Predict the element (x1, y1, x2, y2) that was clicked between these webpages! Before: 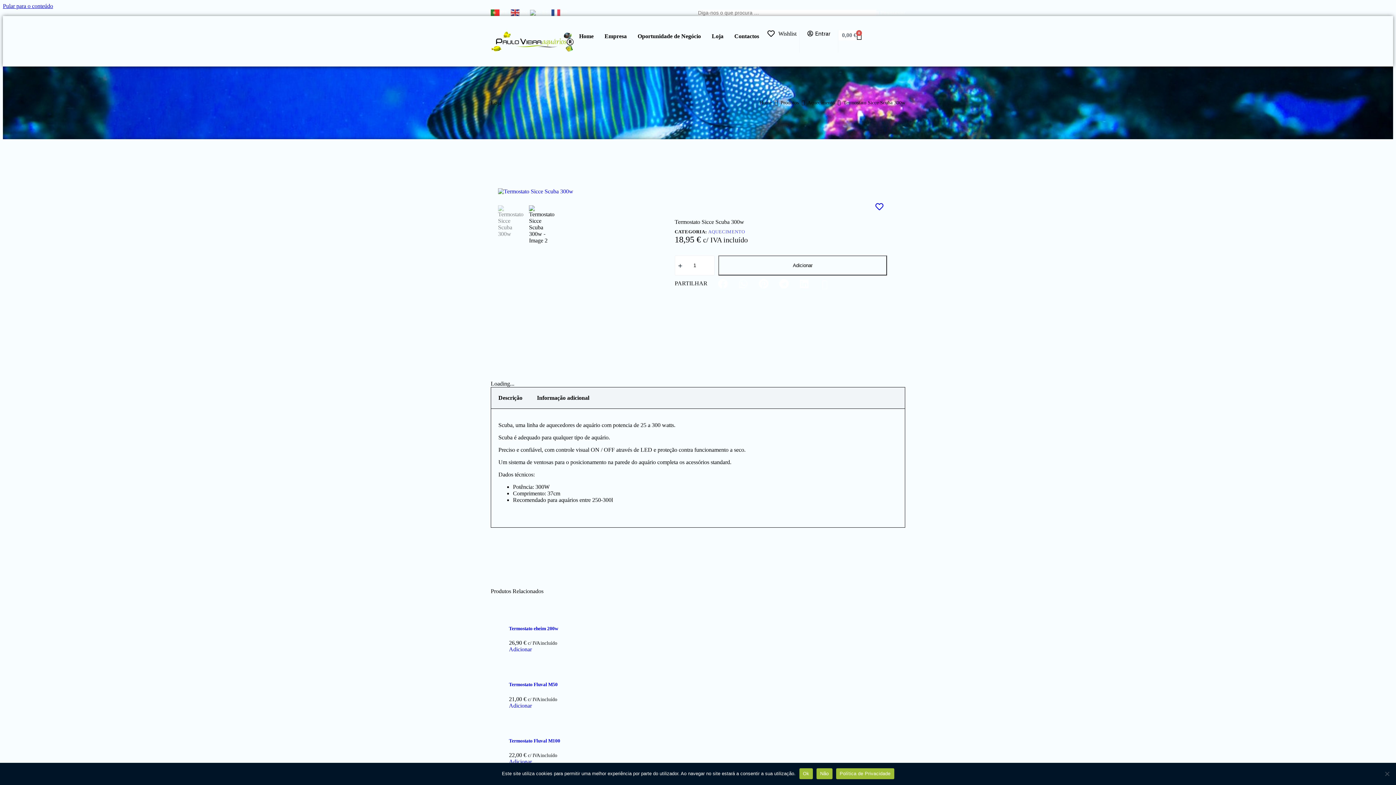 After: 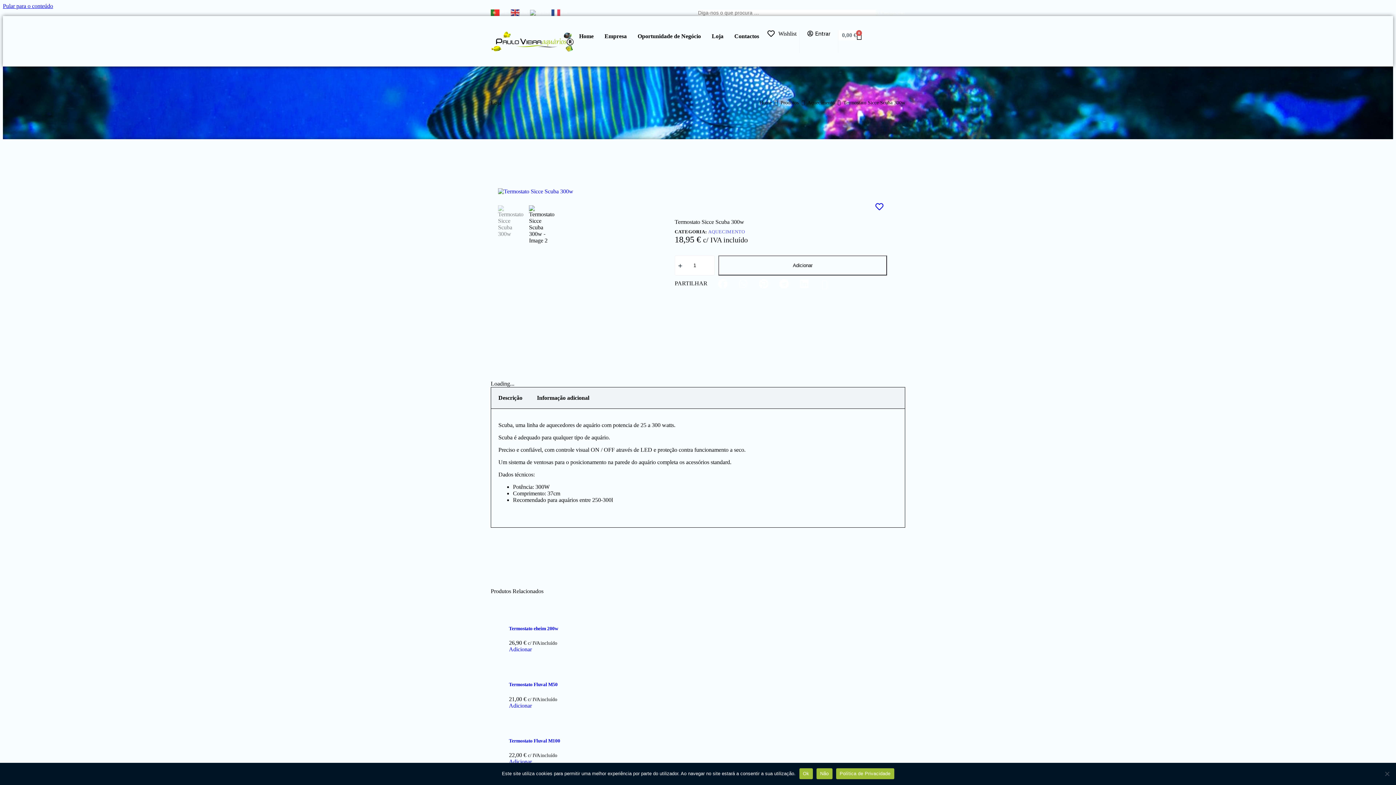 Action: bbox: (498, 394, 522, 401) label: Descrição